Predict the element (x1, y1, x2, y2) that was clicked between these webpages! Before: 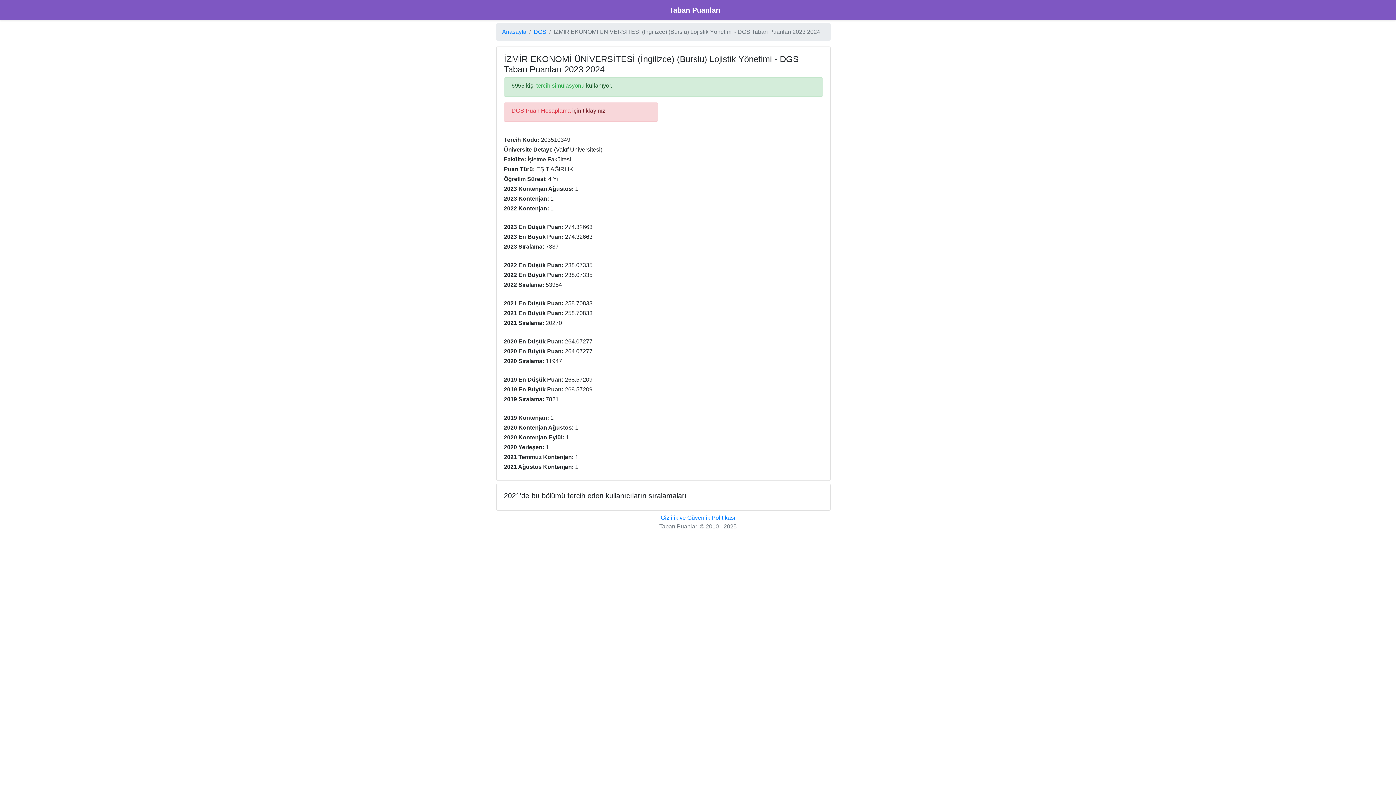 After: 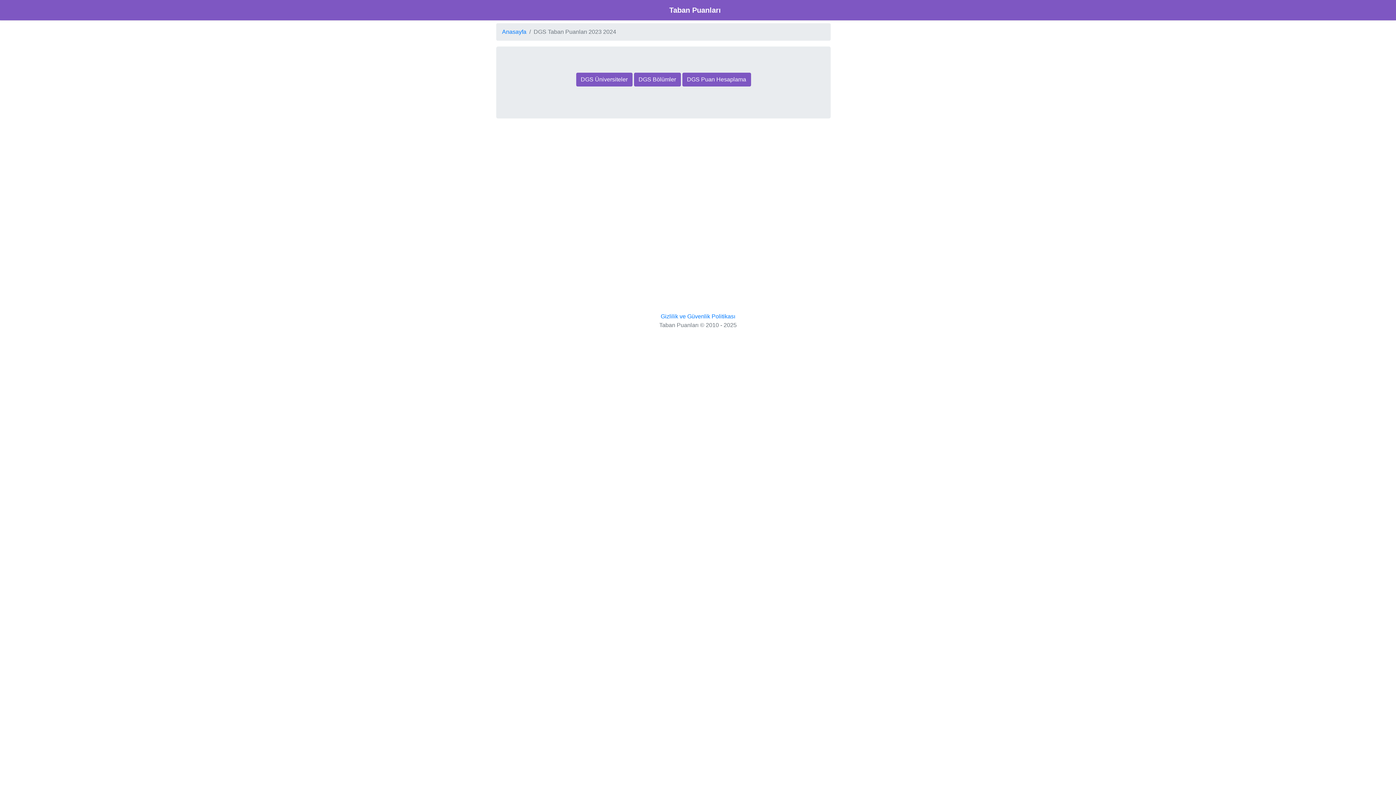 Action: bbox: (533, 27, 546, 36) label: DGS